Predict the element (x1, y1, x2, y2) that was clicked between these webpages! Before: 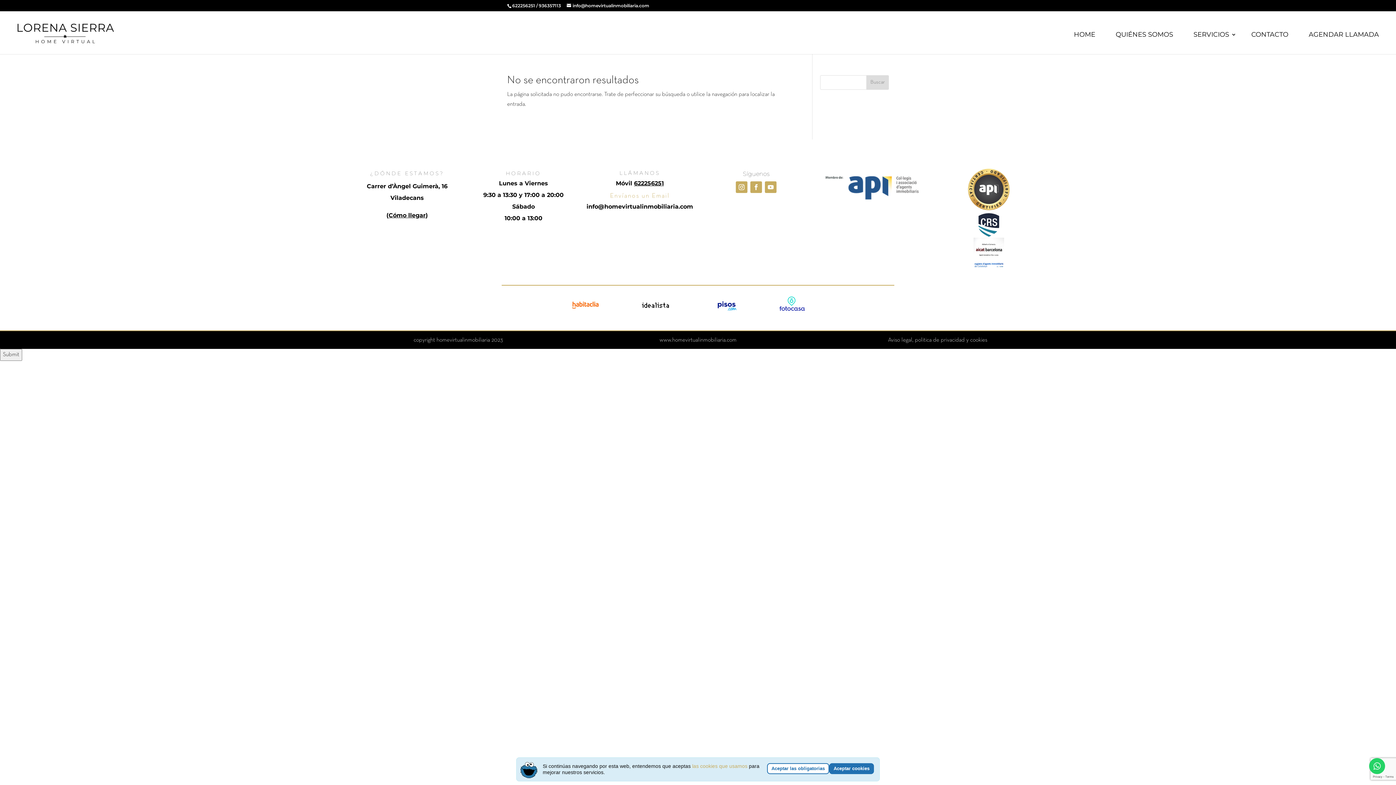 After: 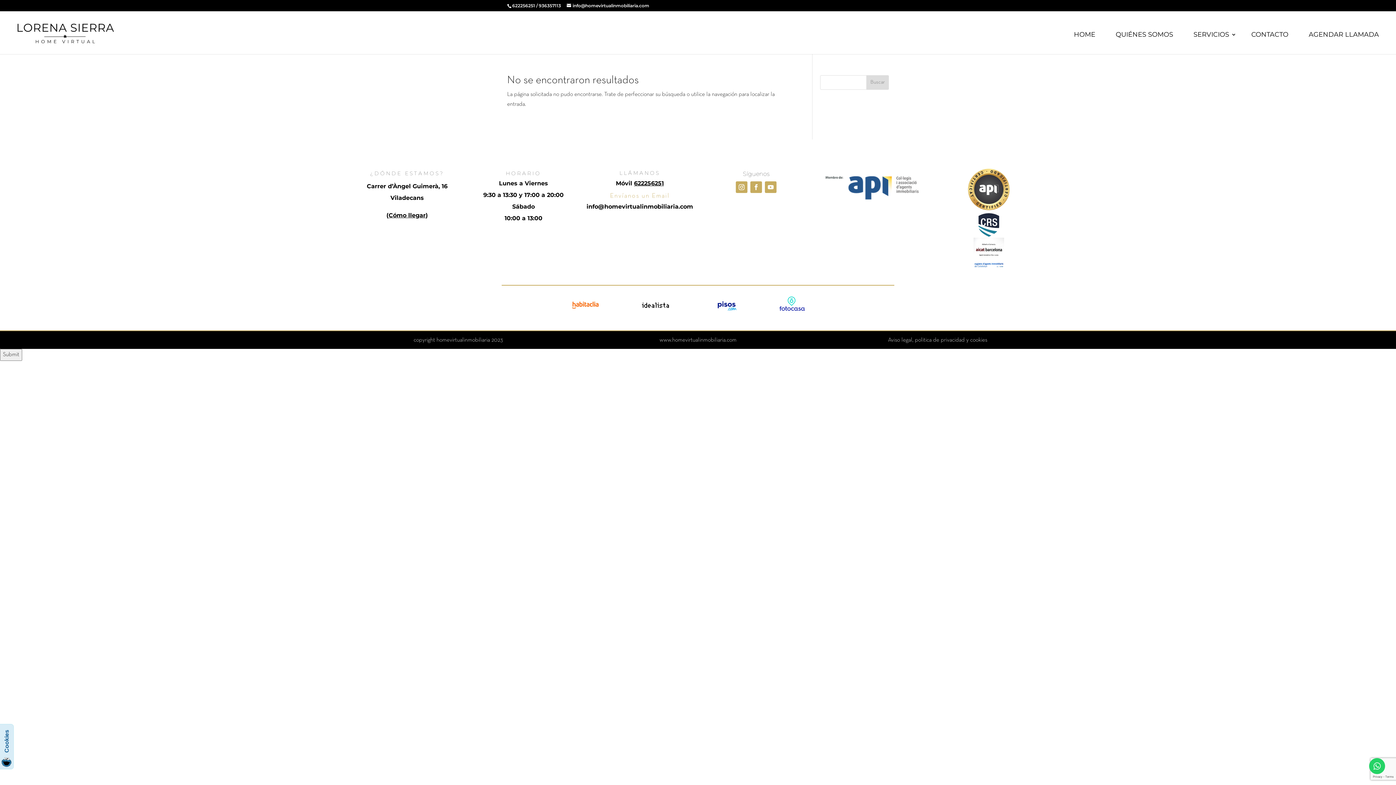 Action: bbox: (767, 763, 829, 774) label: Aceptar las obligatorias